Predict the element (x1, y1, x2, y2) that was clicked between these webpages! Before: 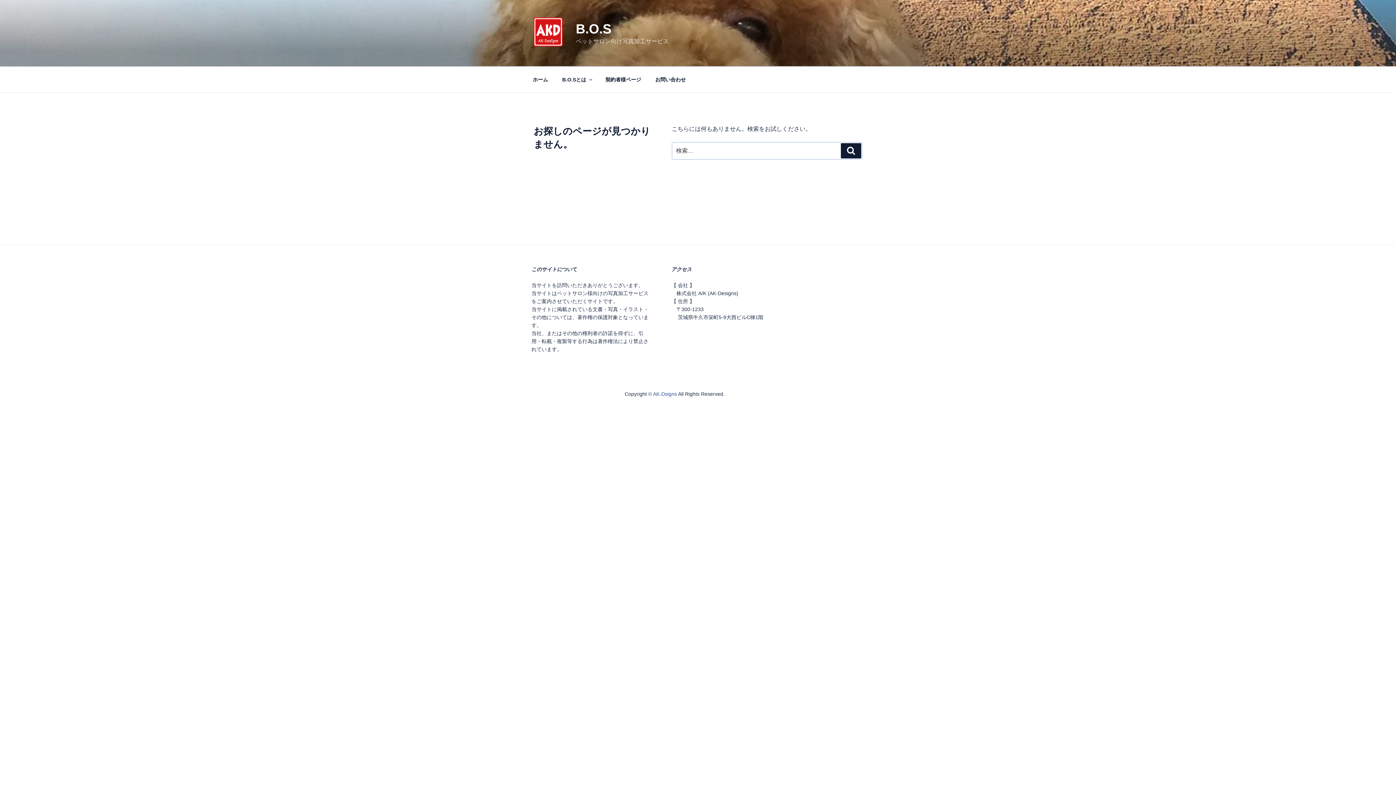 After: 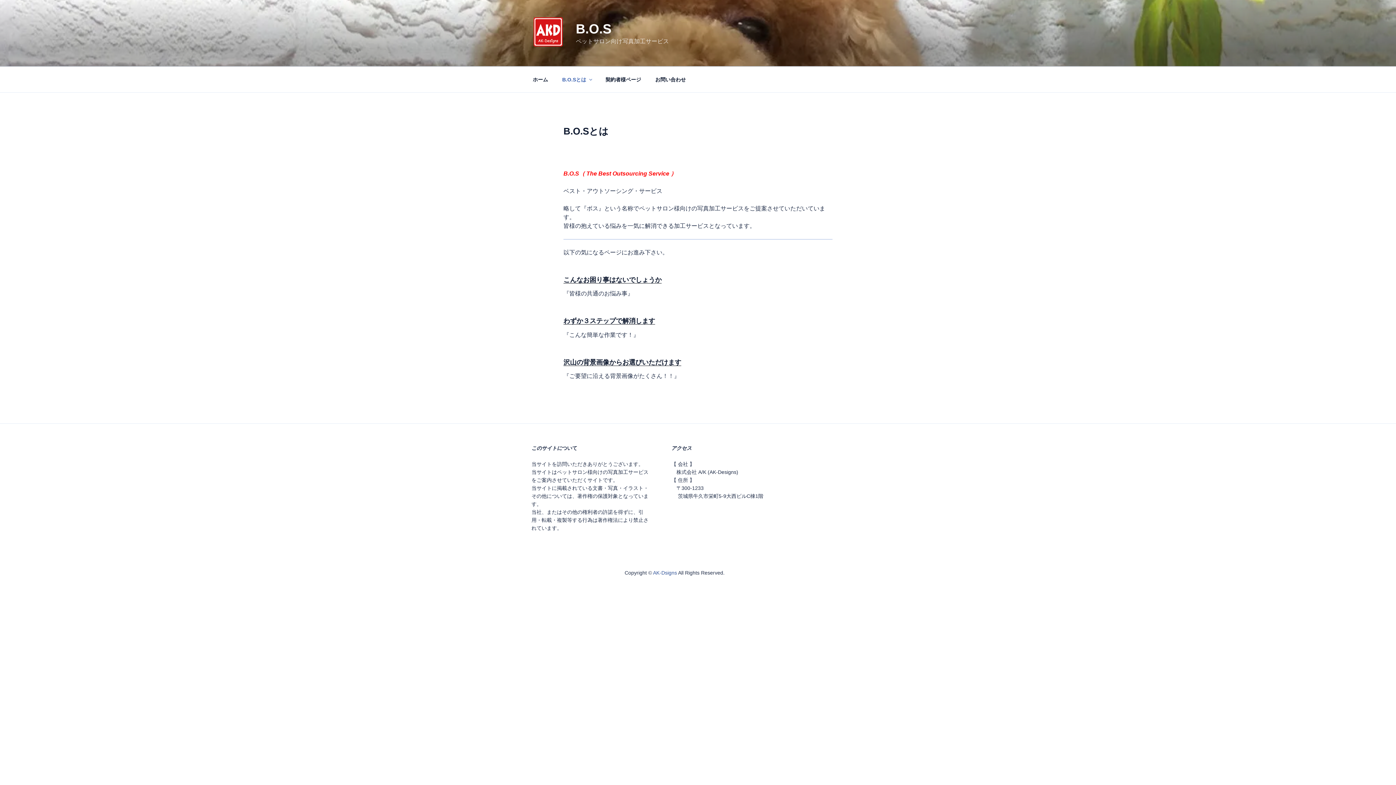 Action: label: B.O.Sとは bbox: (556, 70, 597, 88)